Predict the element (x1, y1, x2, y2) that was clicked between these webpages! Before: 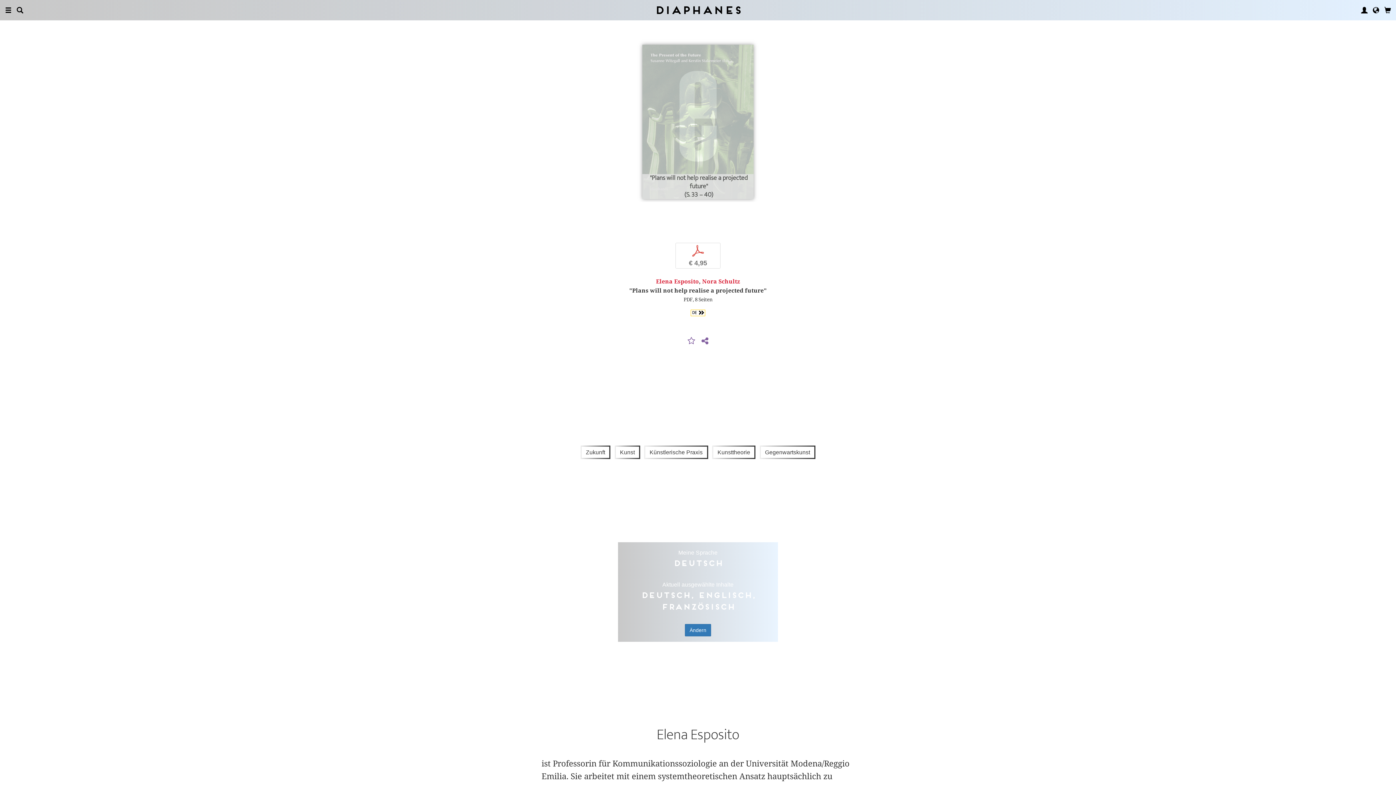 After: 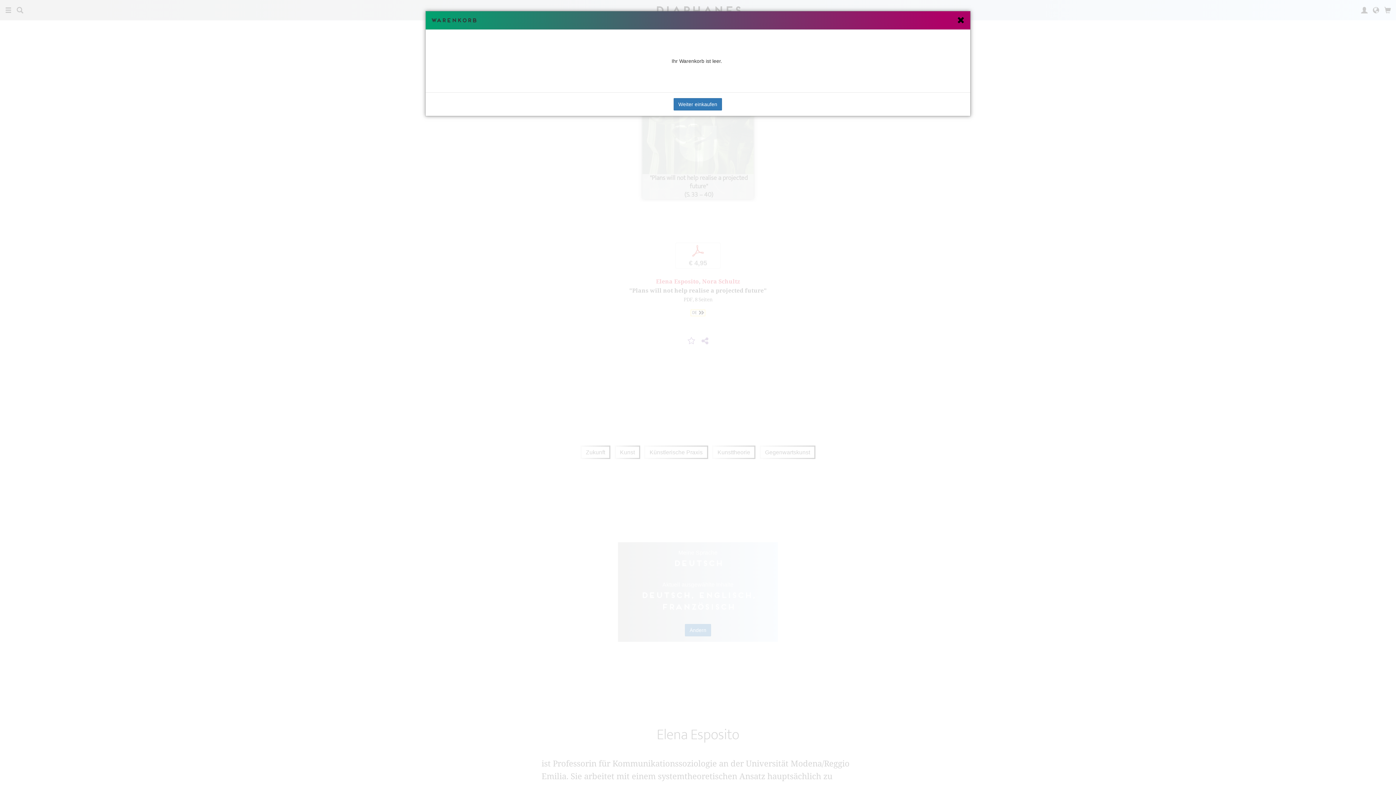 Action: bbox: (1384, 0, 1391, 20)